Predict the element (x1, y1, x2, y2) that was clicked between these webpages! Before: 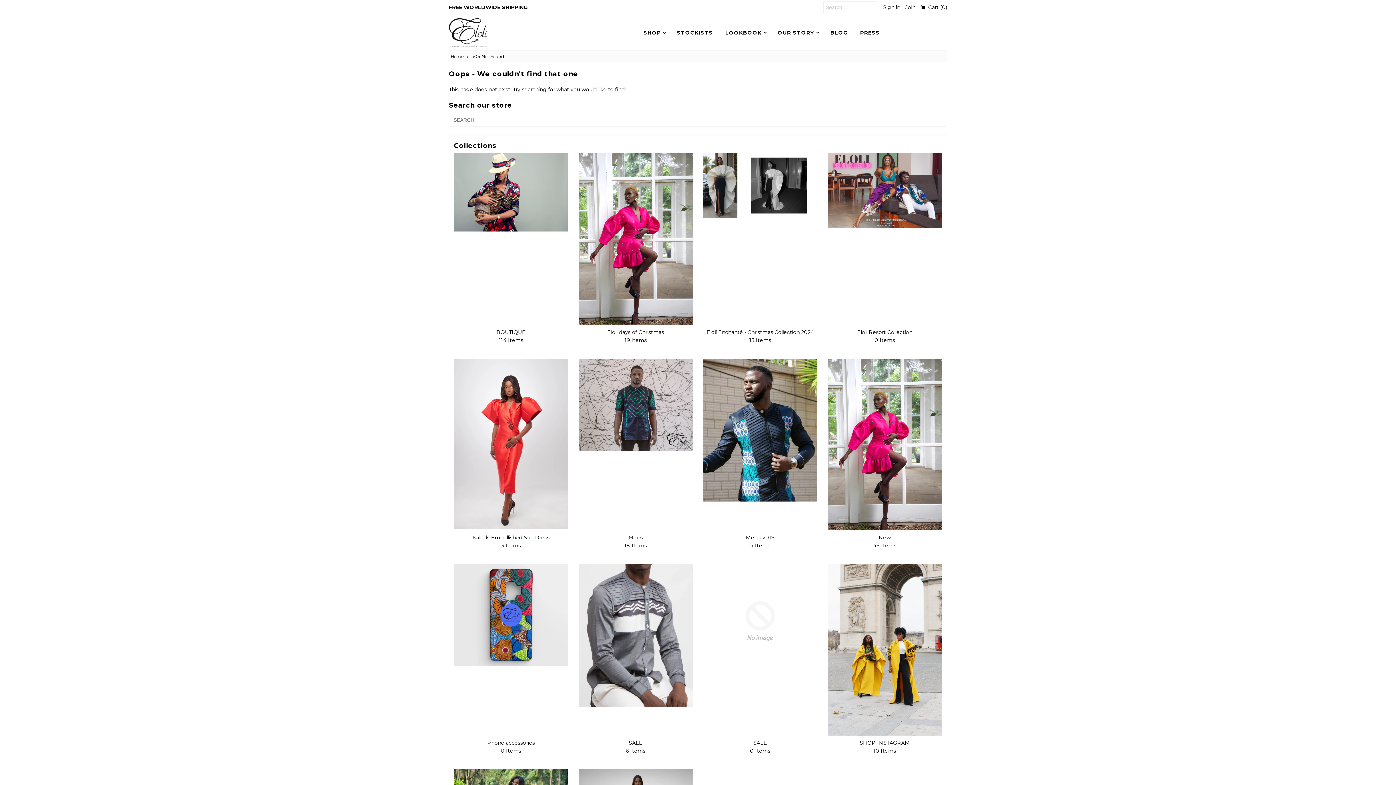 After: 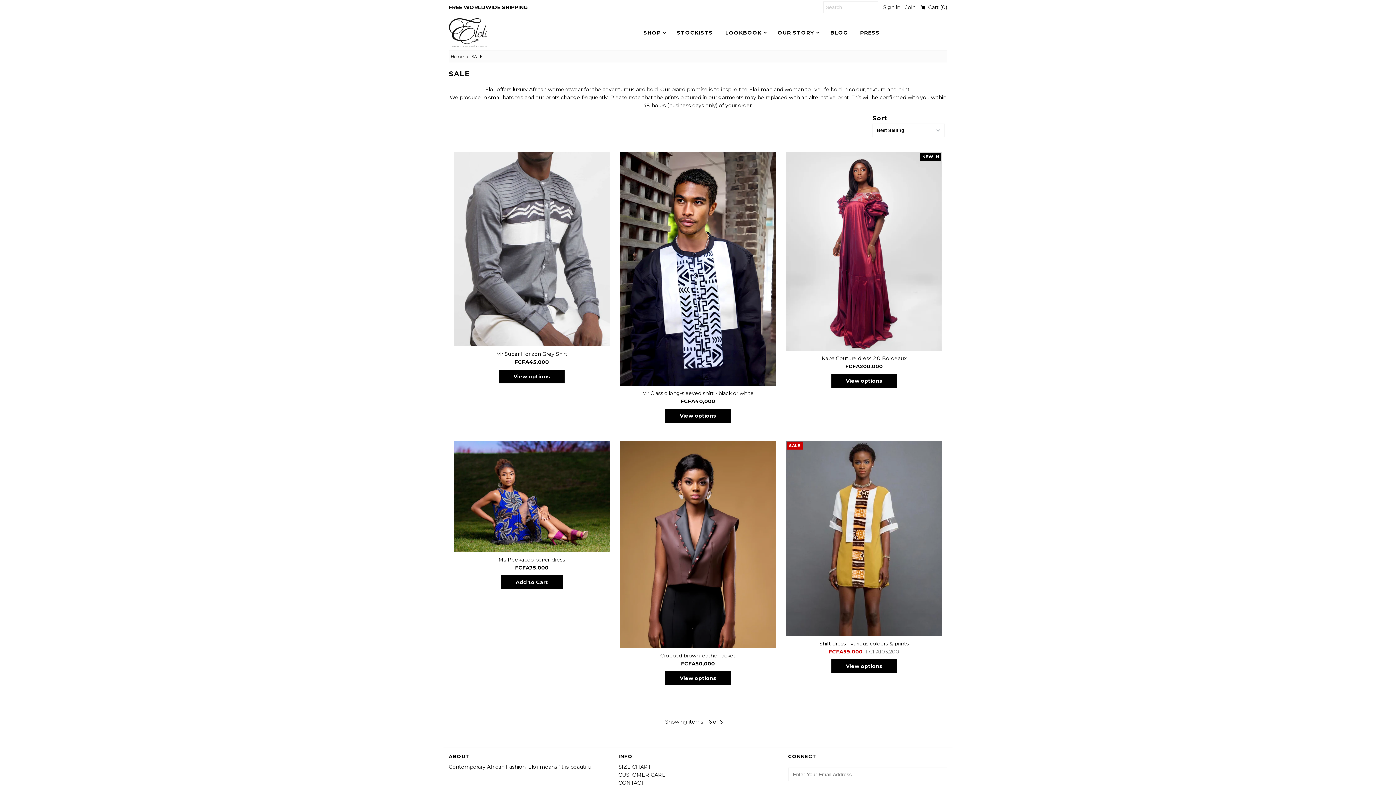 Action: bbox: (578, 564, 692, 707)